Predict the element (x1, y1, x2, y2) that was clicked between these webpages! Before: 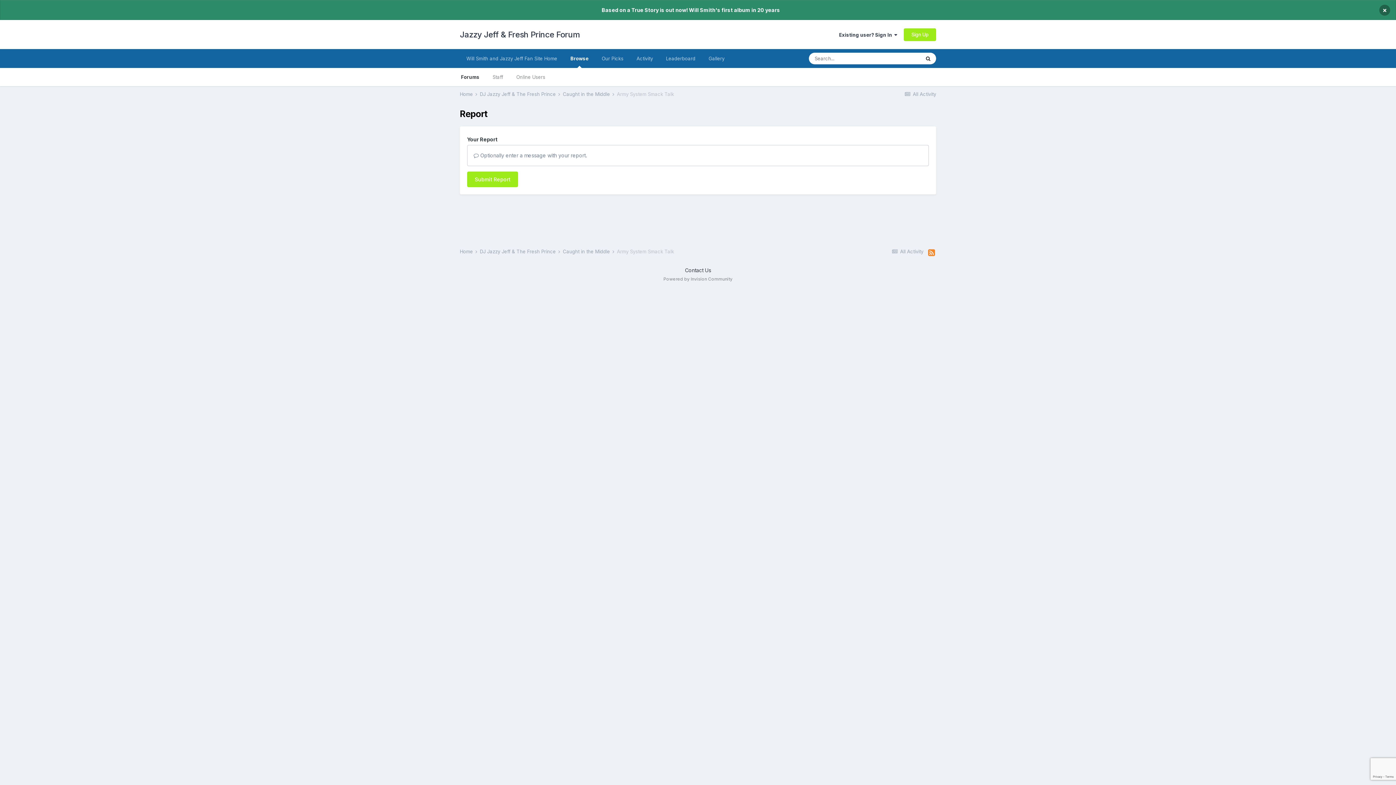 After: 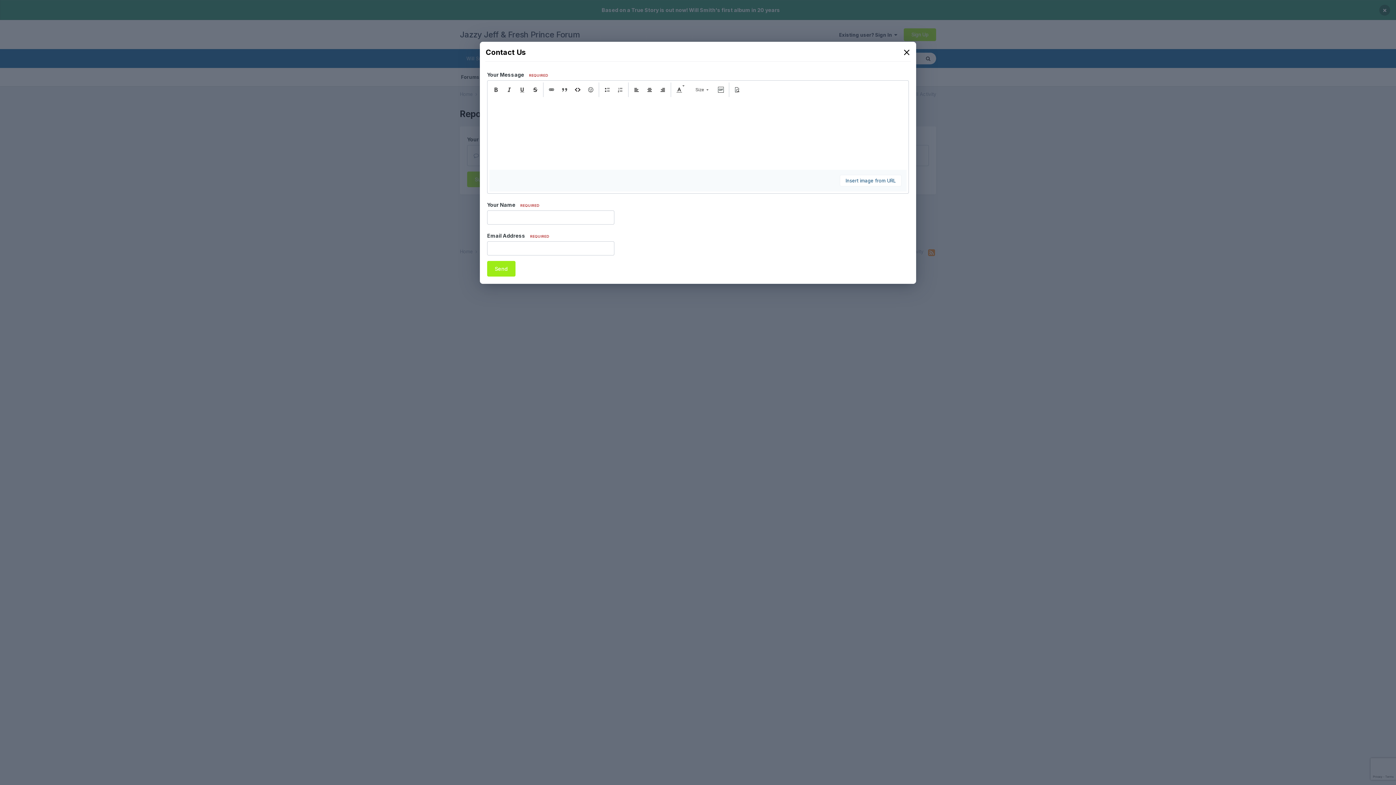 Action: bbox: (685, 267, 711, 273) label: Contact Us